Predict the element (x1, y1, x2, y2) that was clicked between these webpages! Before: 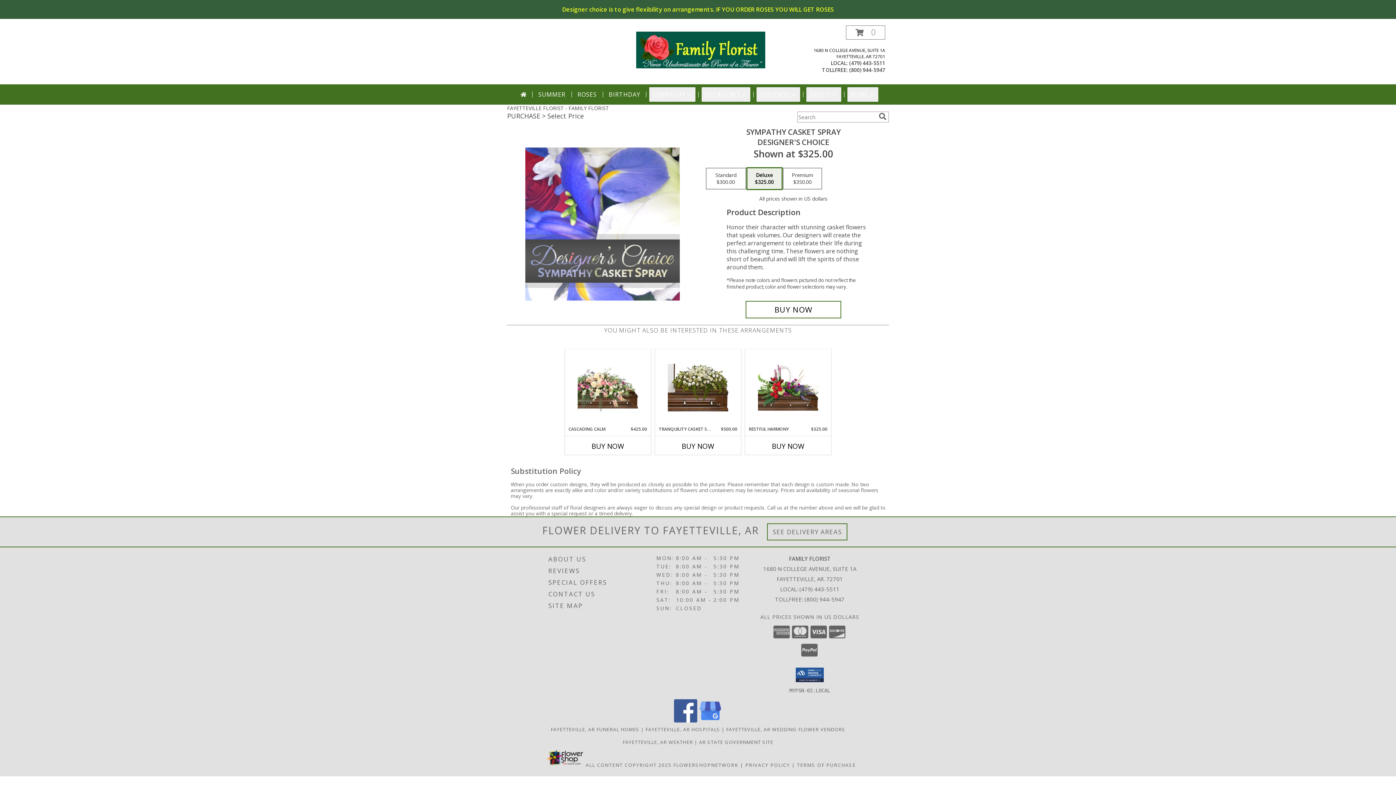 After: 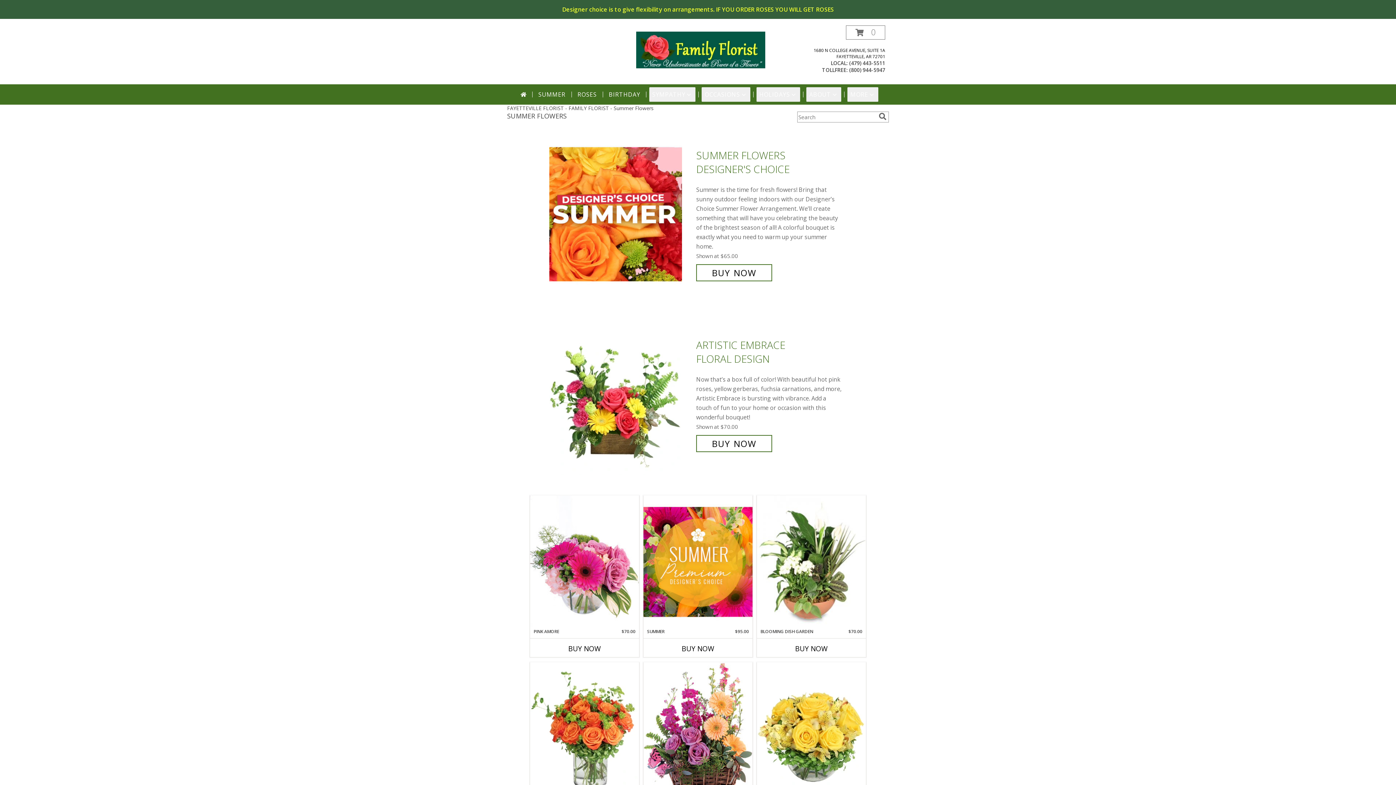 Action: label: SUMMER bbox: (535, 87, 568, 101)